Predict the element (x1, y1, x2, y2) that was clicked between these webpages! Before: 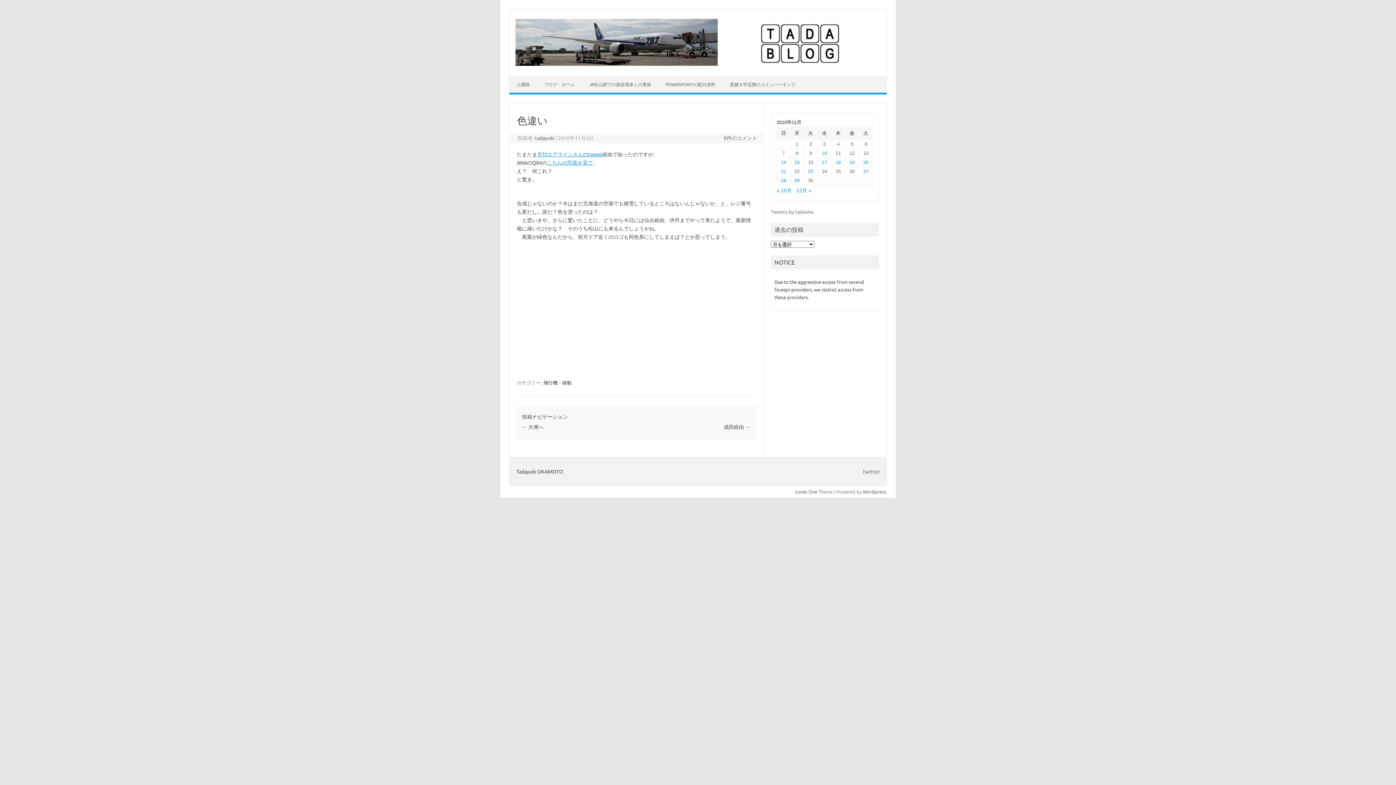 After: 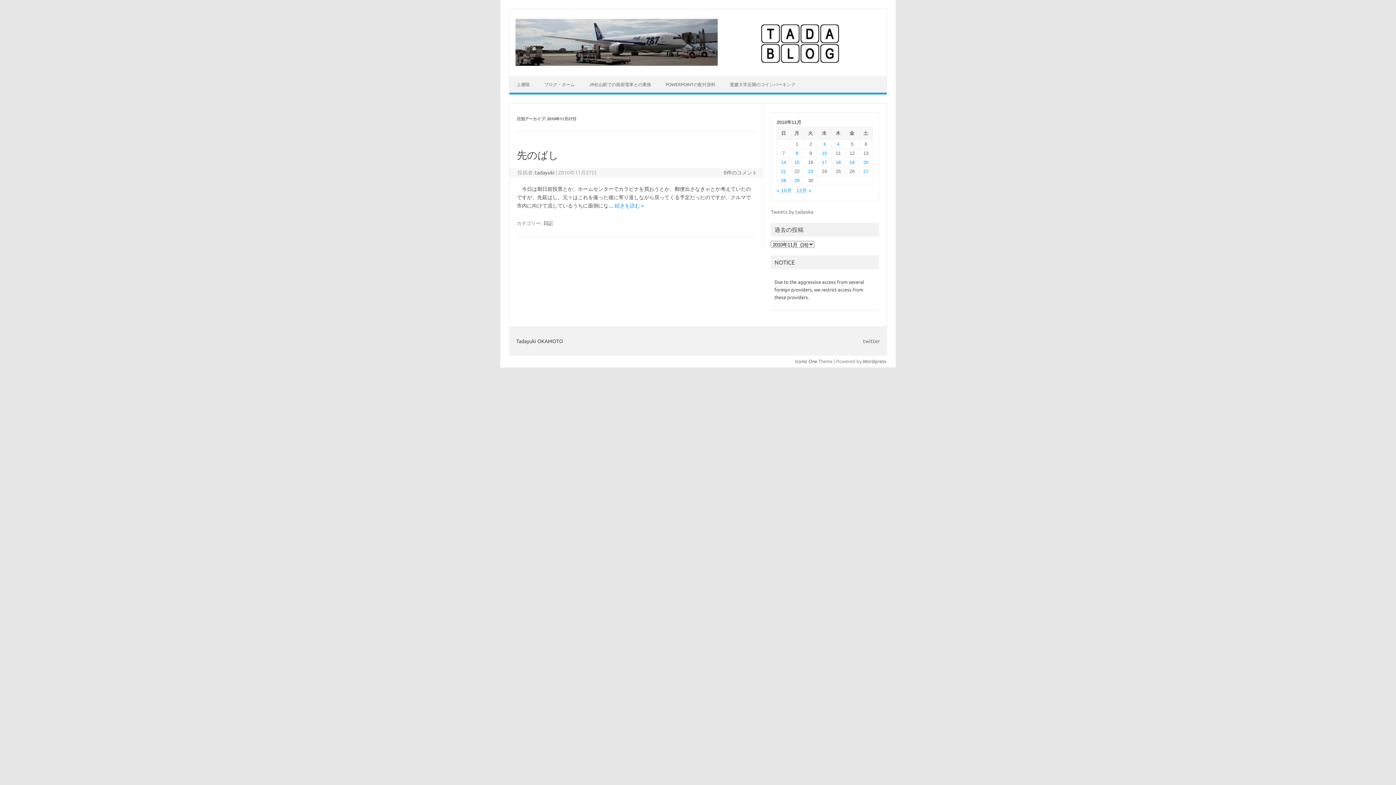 Action: bbox: (863, 168, 868, 174) label: 2010年11月27日 に投稿を公開